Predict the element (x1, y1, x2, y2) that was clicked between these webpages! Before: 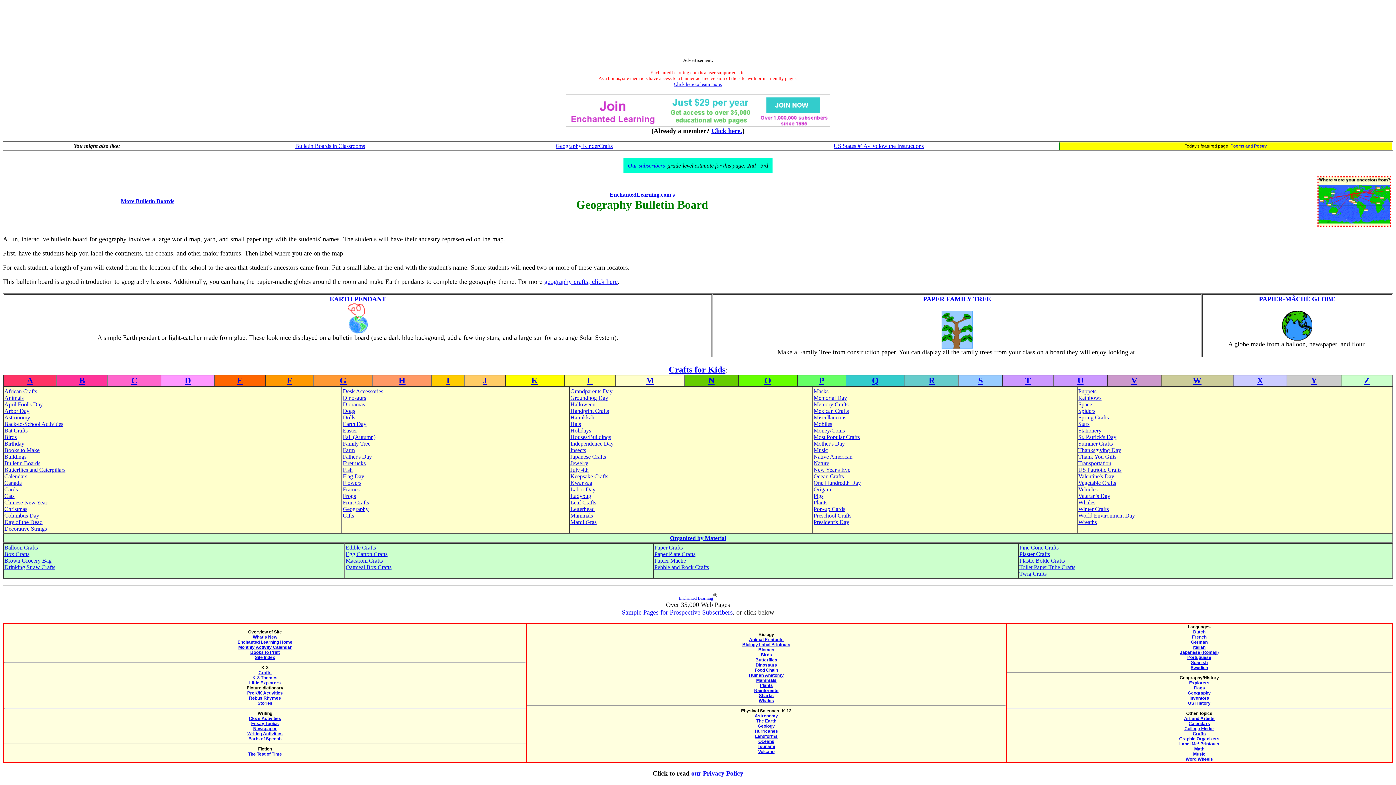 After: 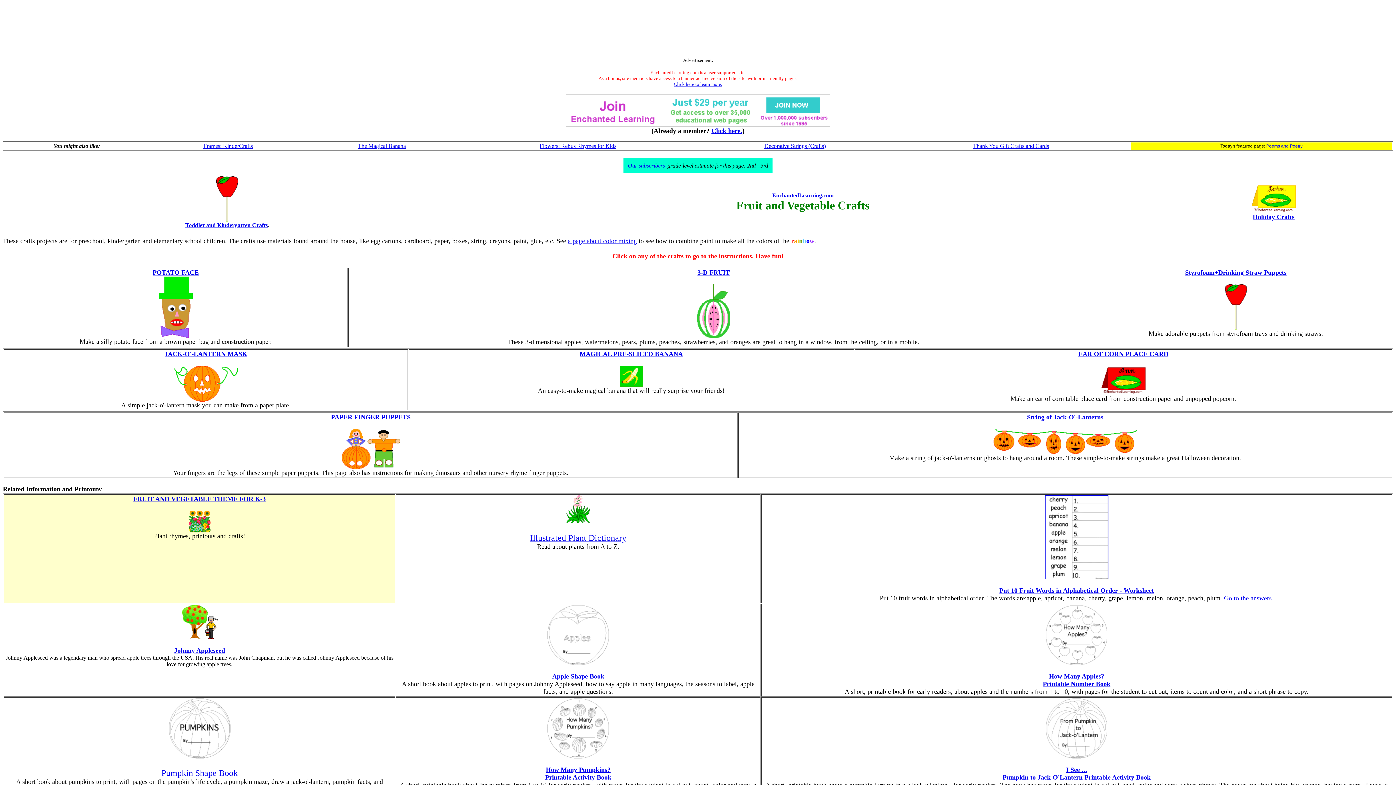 Action: label: Fruit Crafts bbox: (342, 499, 369, 505)